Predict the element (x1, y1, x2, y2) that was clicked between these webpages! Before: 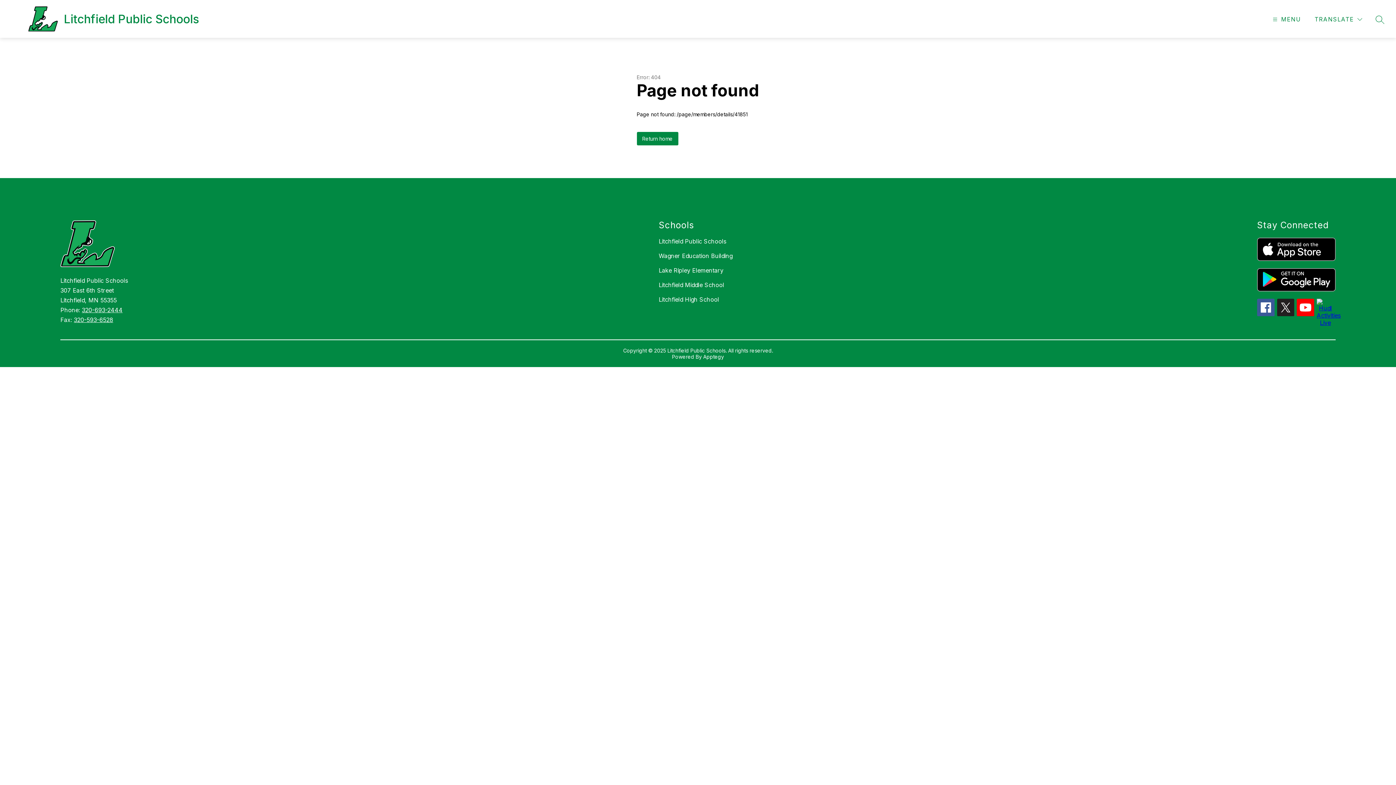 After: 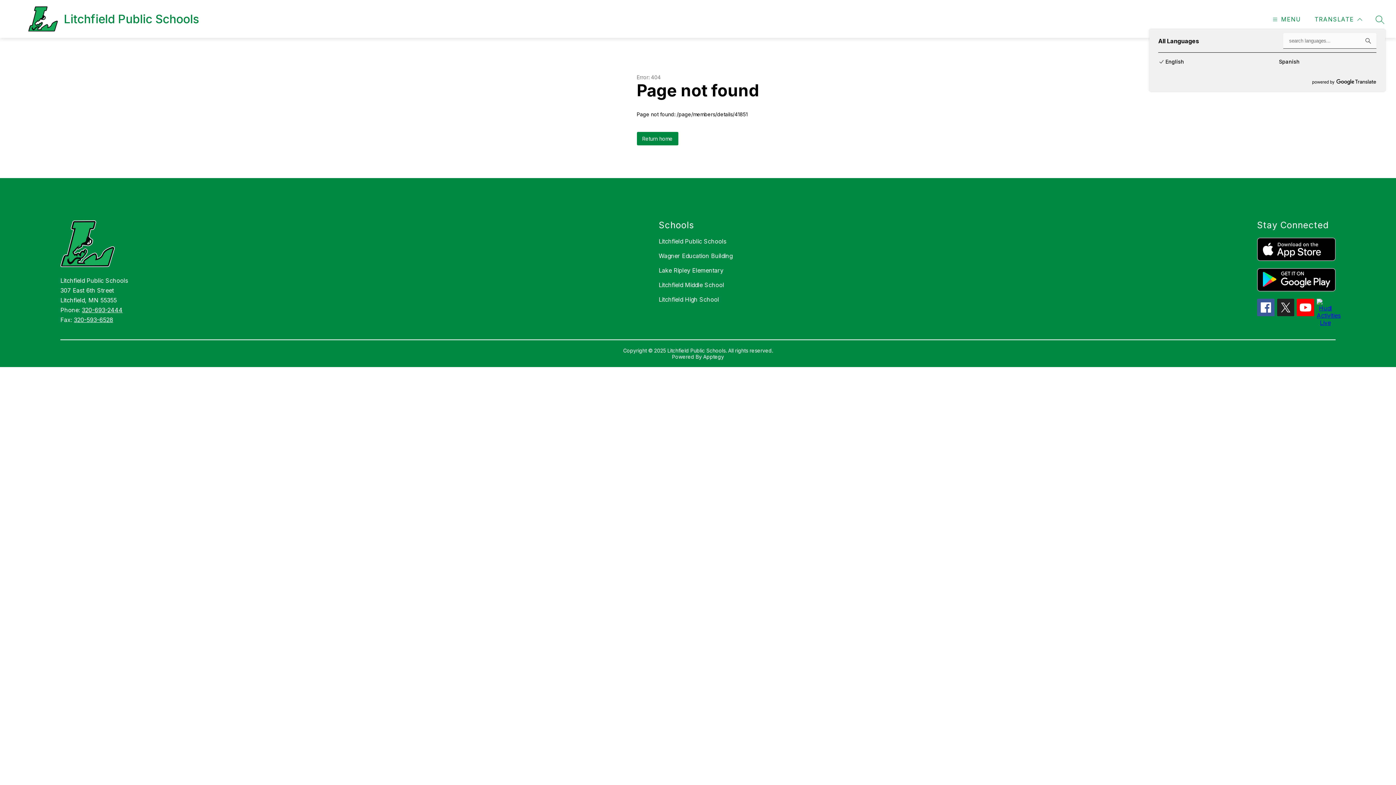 Action: bbox: (1313, 14, 1364, 24) label: Translate Site